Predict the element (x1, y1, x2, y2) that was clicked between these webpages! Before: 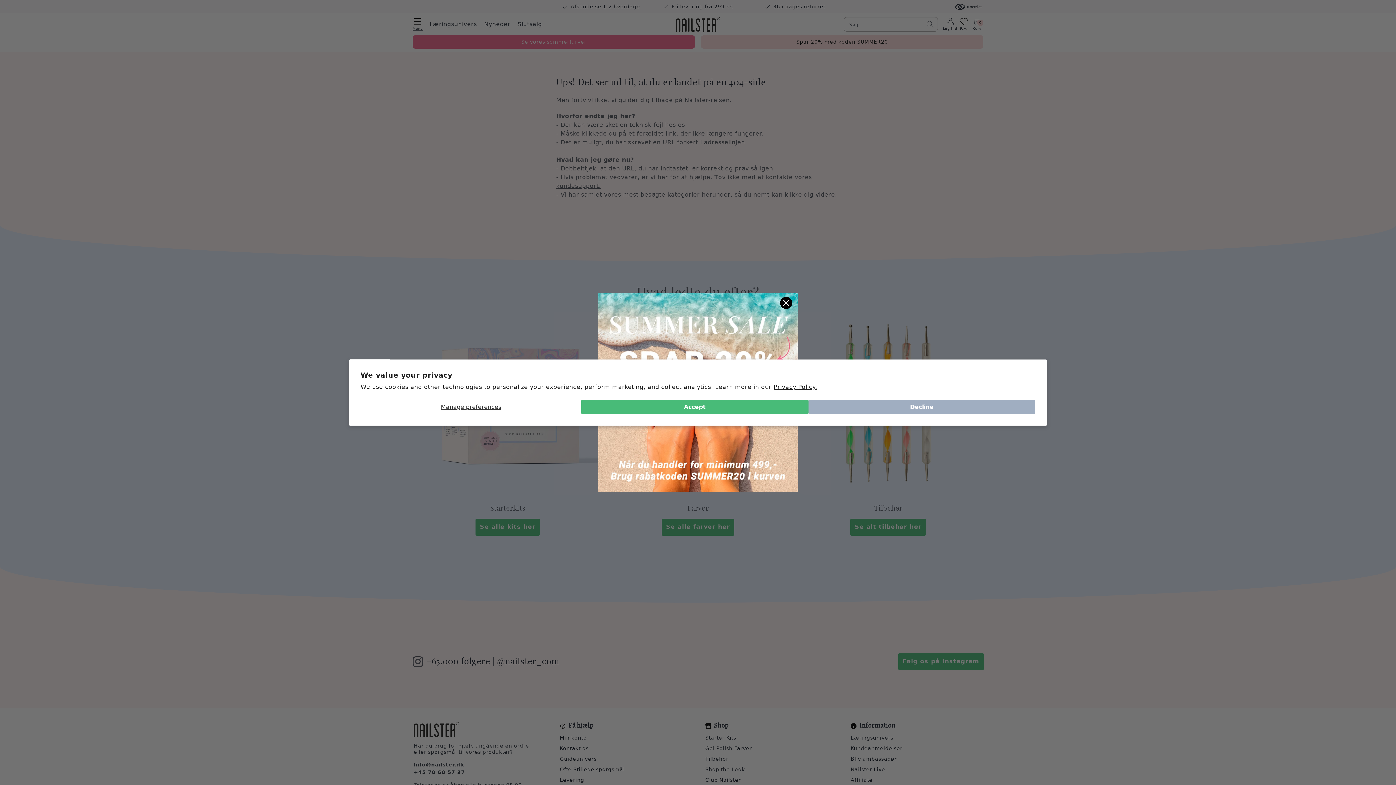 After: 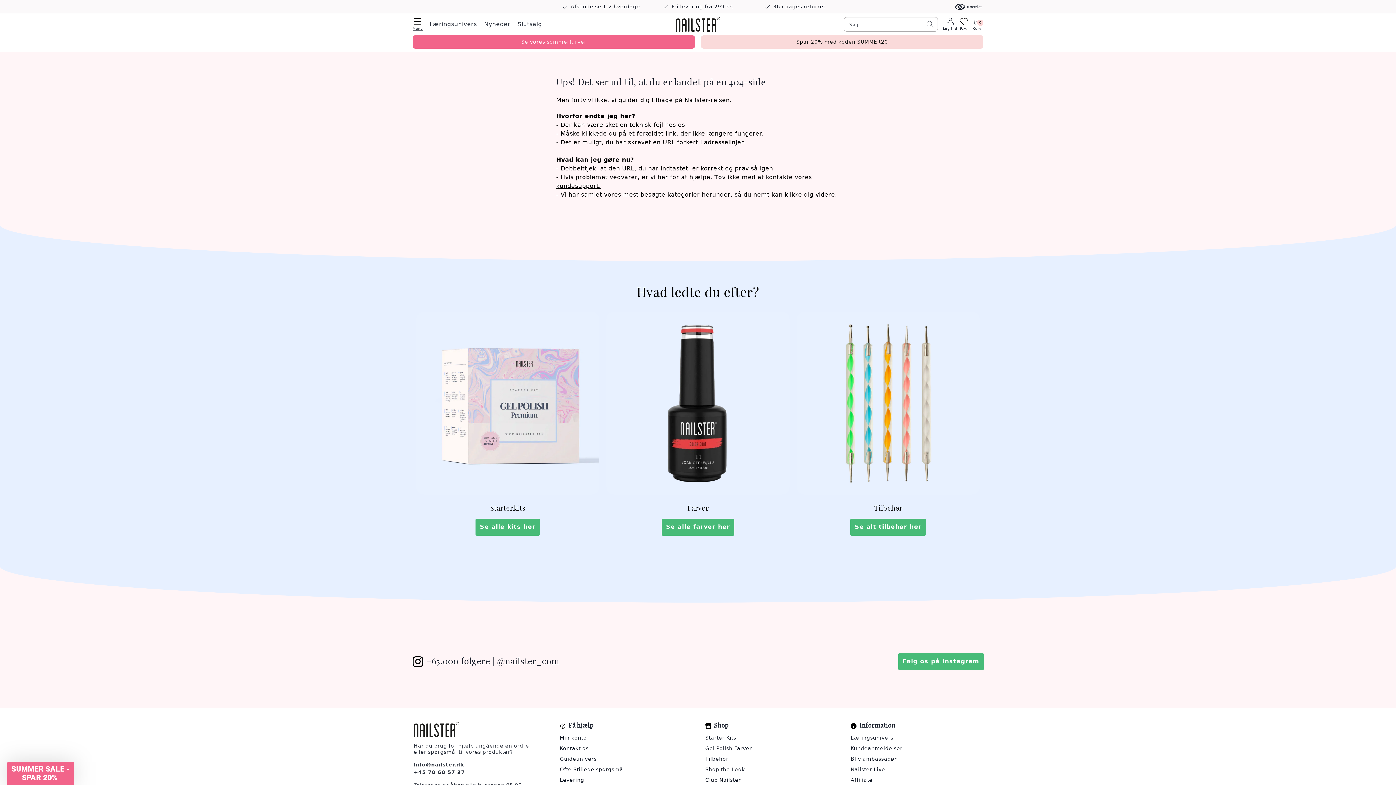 Action: label: Decline bbox: (808, 399, 1035, 414)